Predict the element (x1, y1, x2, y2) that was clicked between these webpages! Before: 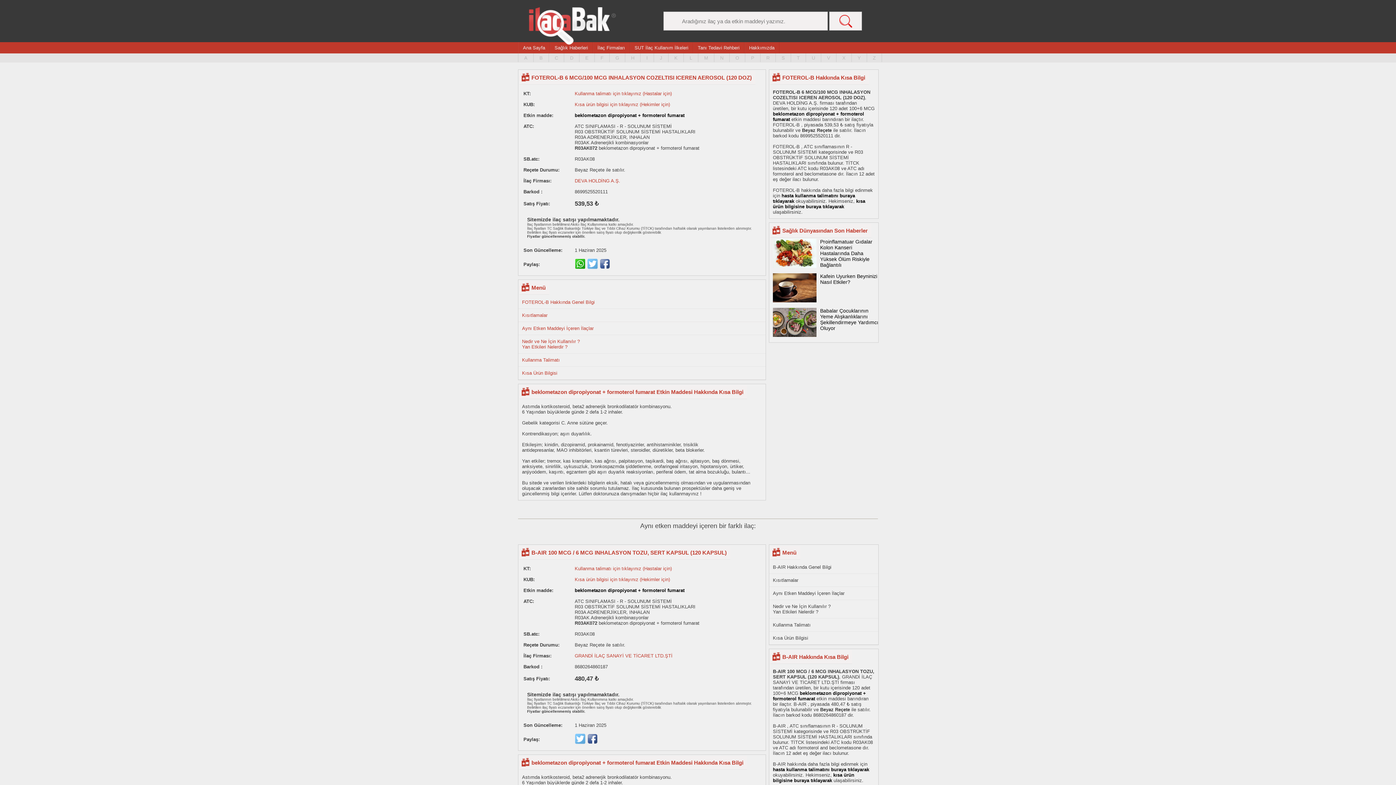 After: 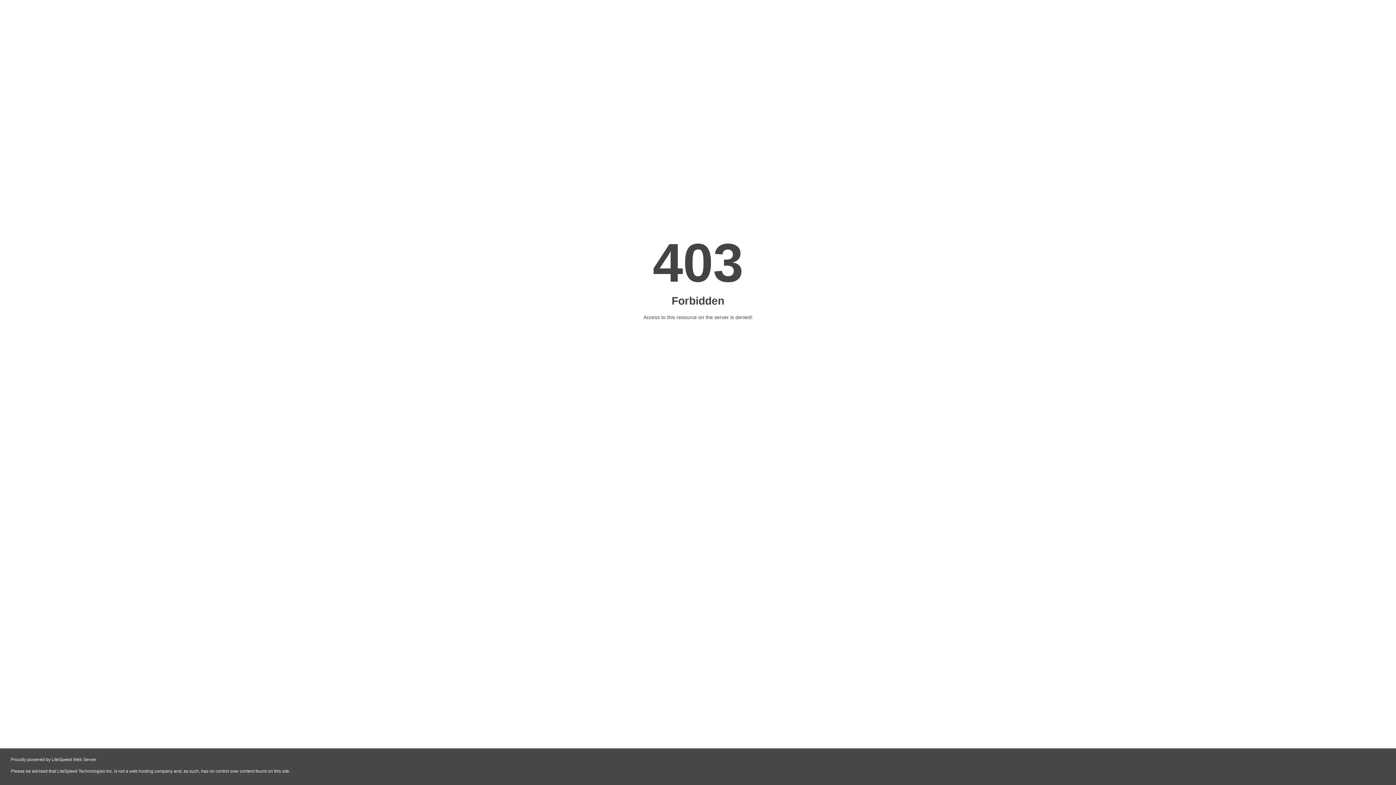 Action: bbox: (773, 772, 854, 783) label: kısa ürün bilgisine buraya tıklayarak